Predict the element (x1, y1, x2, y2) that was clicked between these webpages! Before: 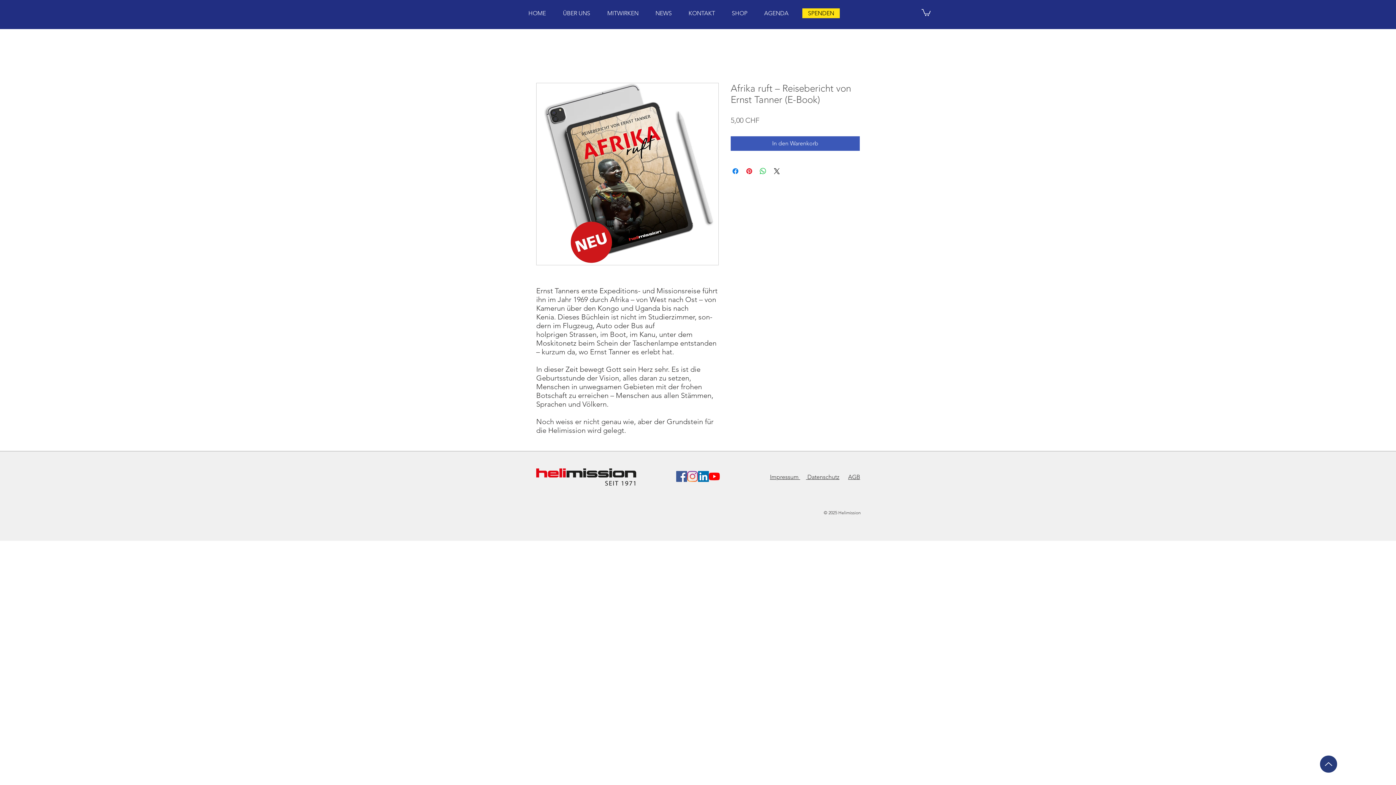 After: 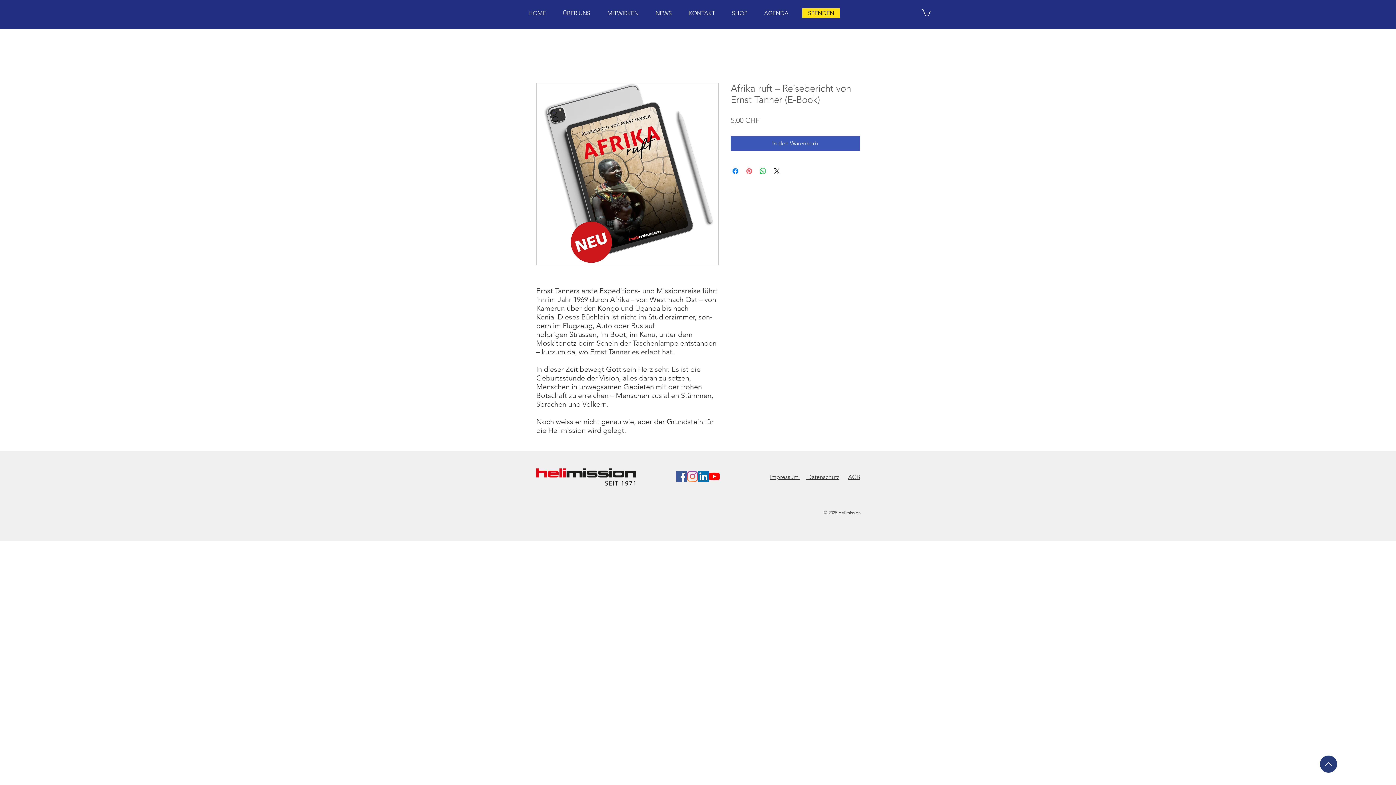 Action: label: Auf Pinterest pinnen bbox: (745, 166, 753, 175)